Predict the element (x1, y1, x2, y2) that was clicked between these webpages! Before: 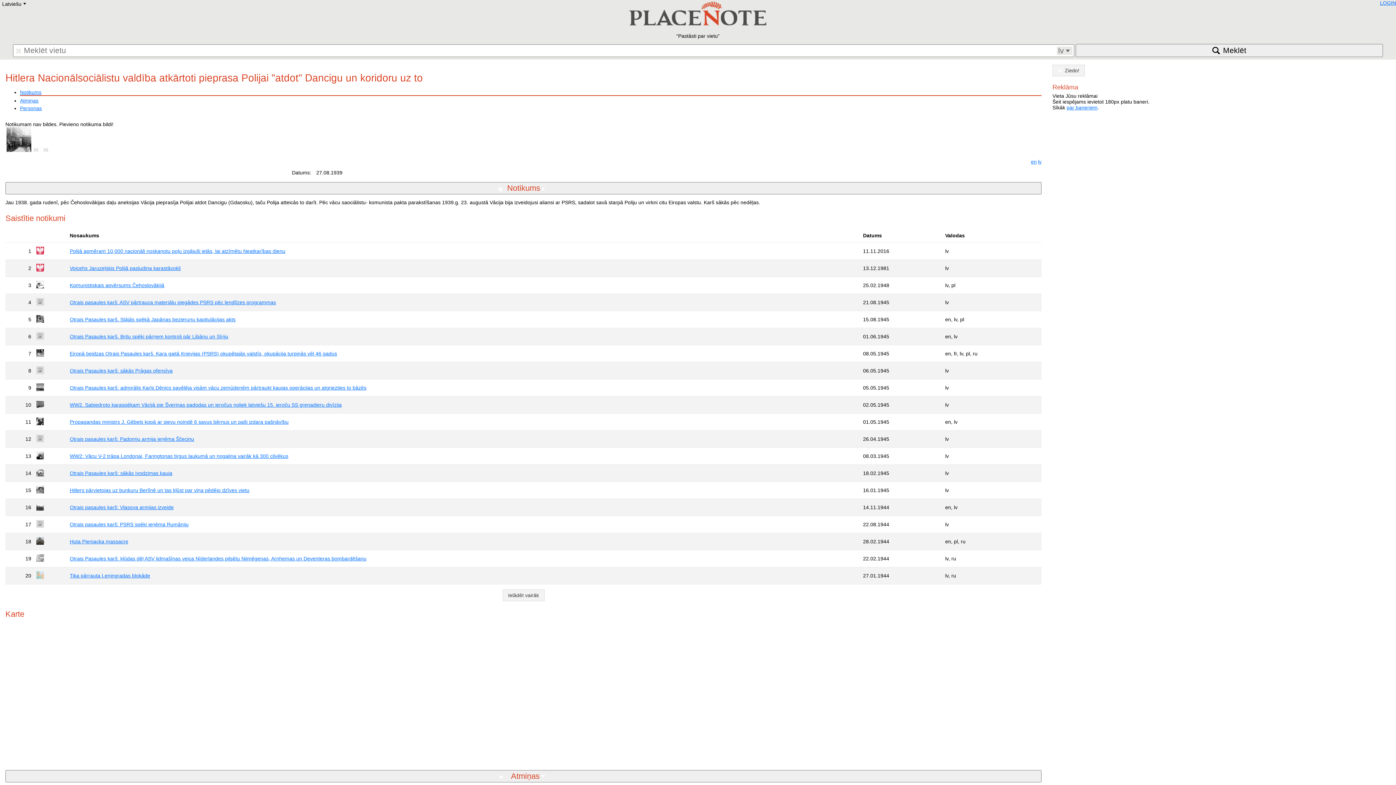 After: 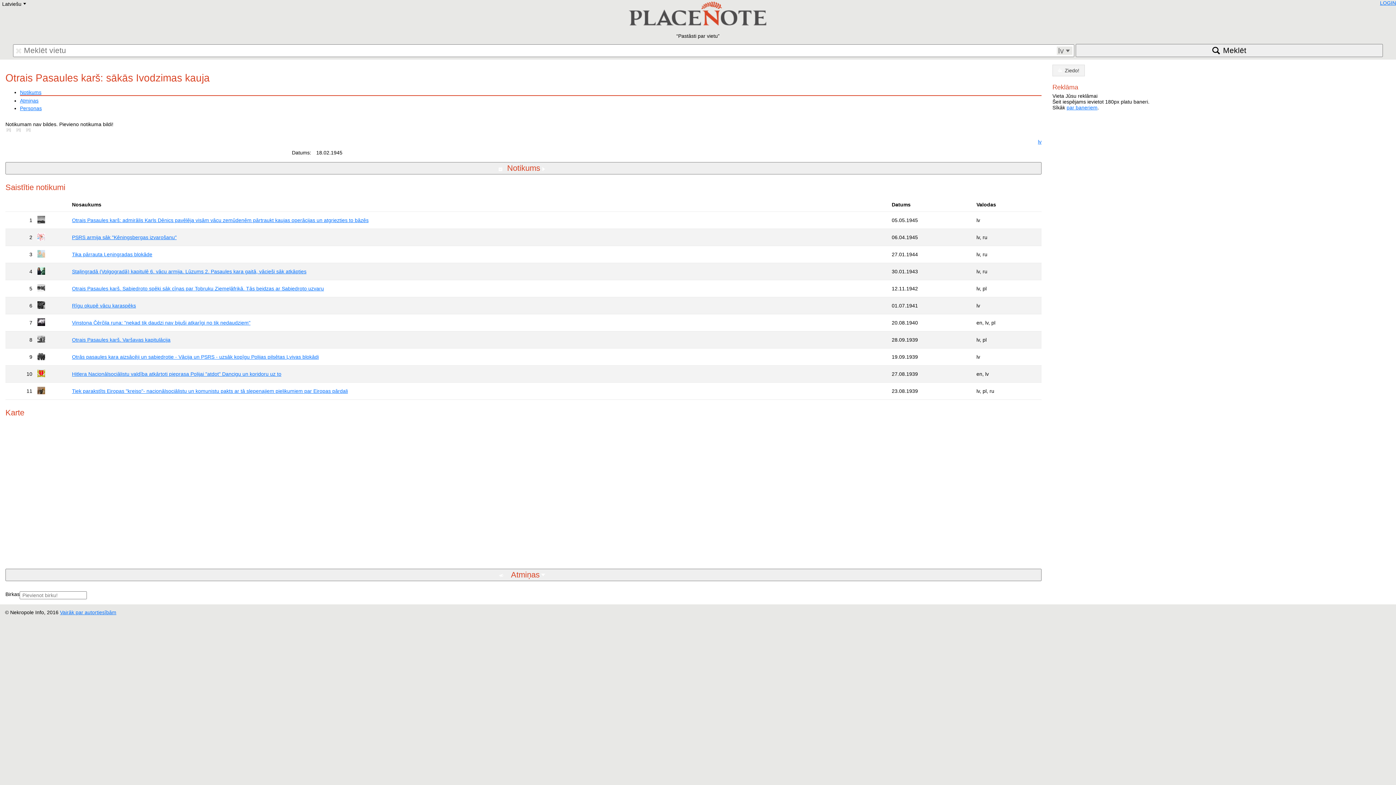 Action: bbox: (69, 470, 172, 476) label: Otrais Pasaules karš: sākās Ivodzimas kauja